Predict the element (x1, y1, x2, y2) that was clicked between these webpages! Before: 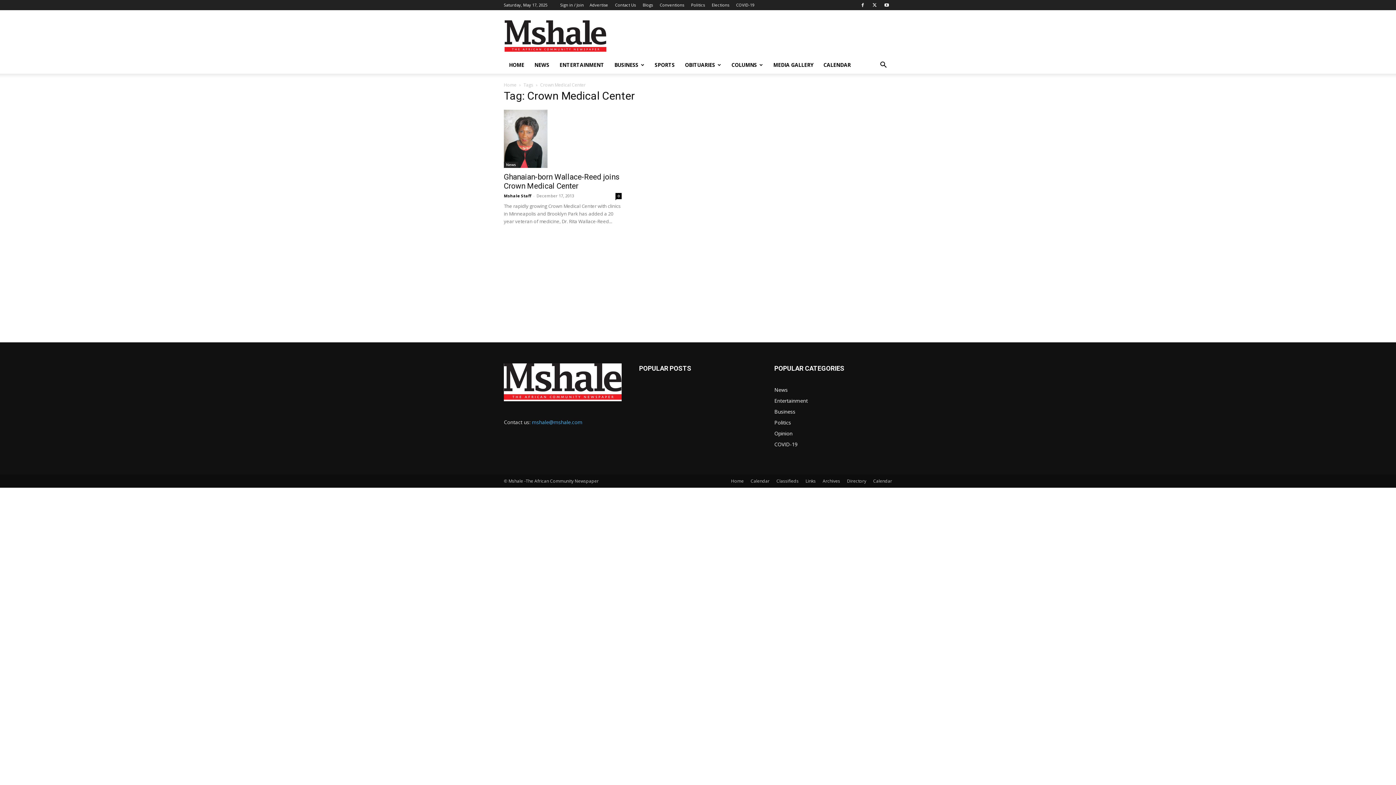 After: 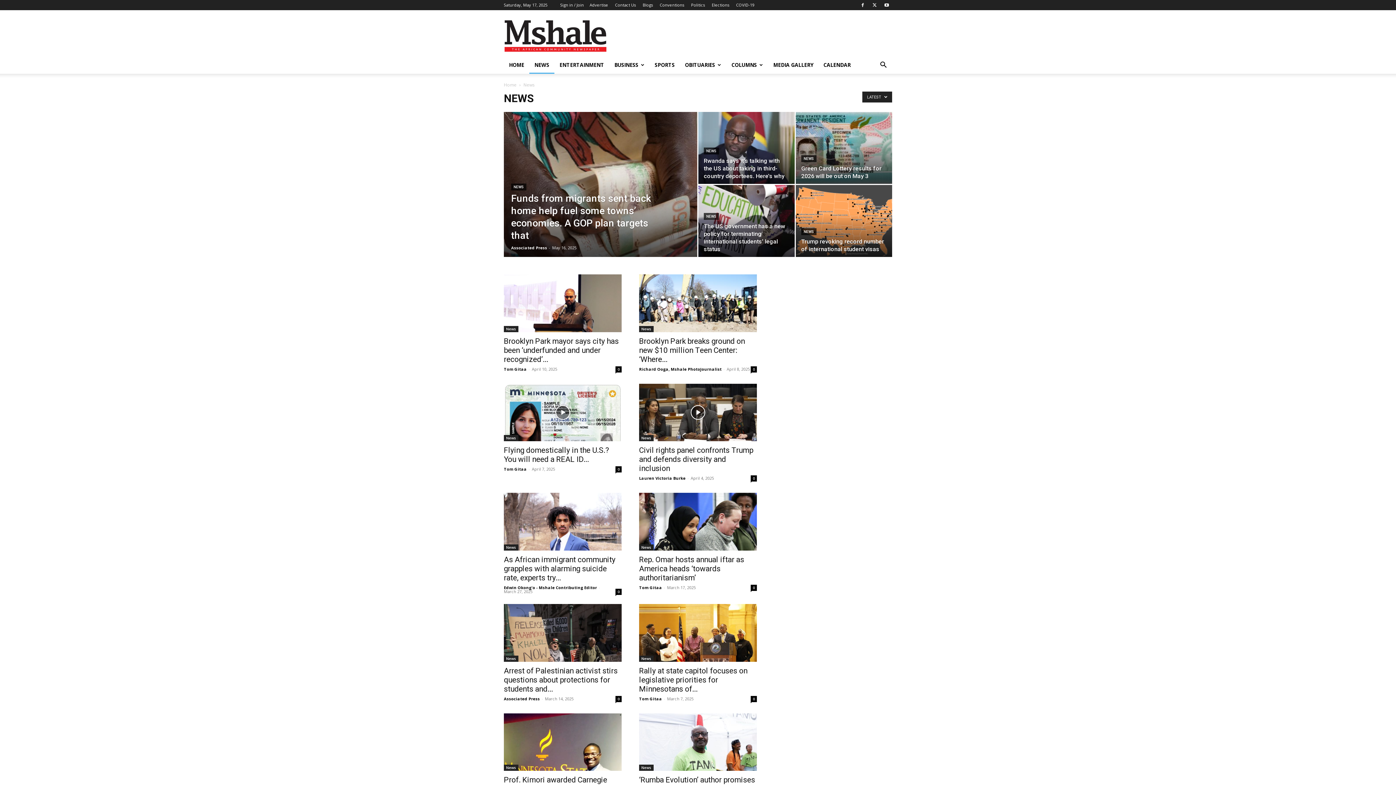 Action: bbox: (529, 56, 554, 73) label: NEWS